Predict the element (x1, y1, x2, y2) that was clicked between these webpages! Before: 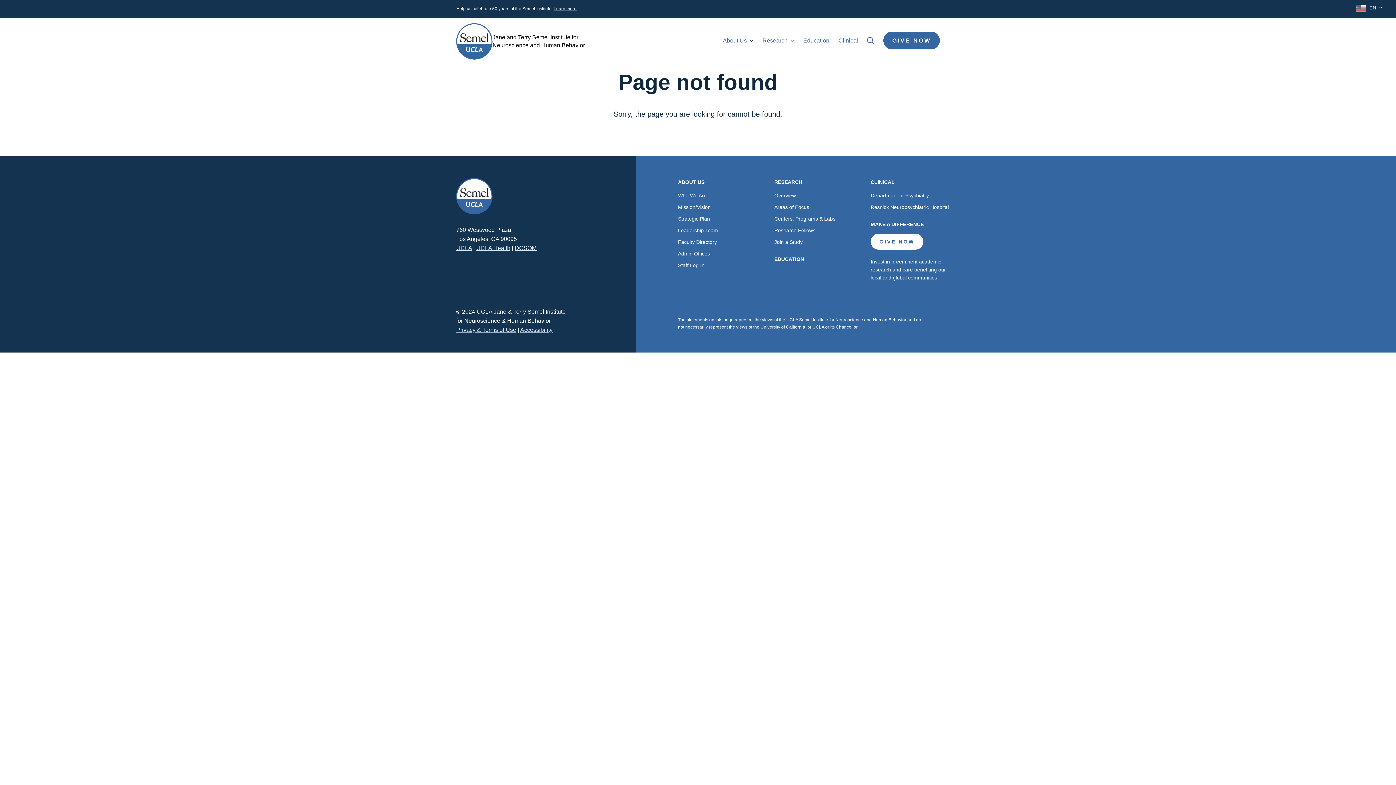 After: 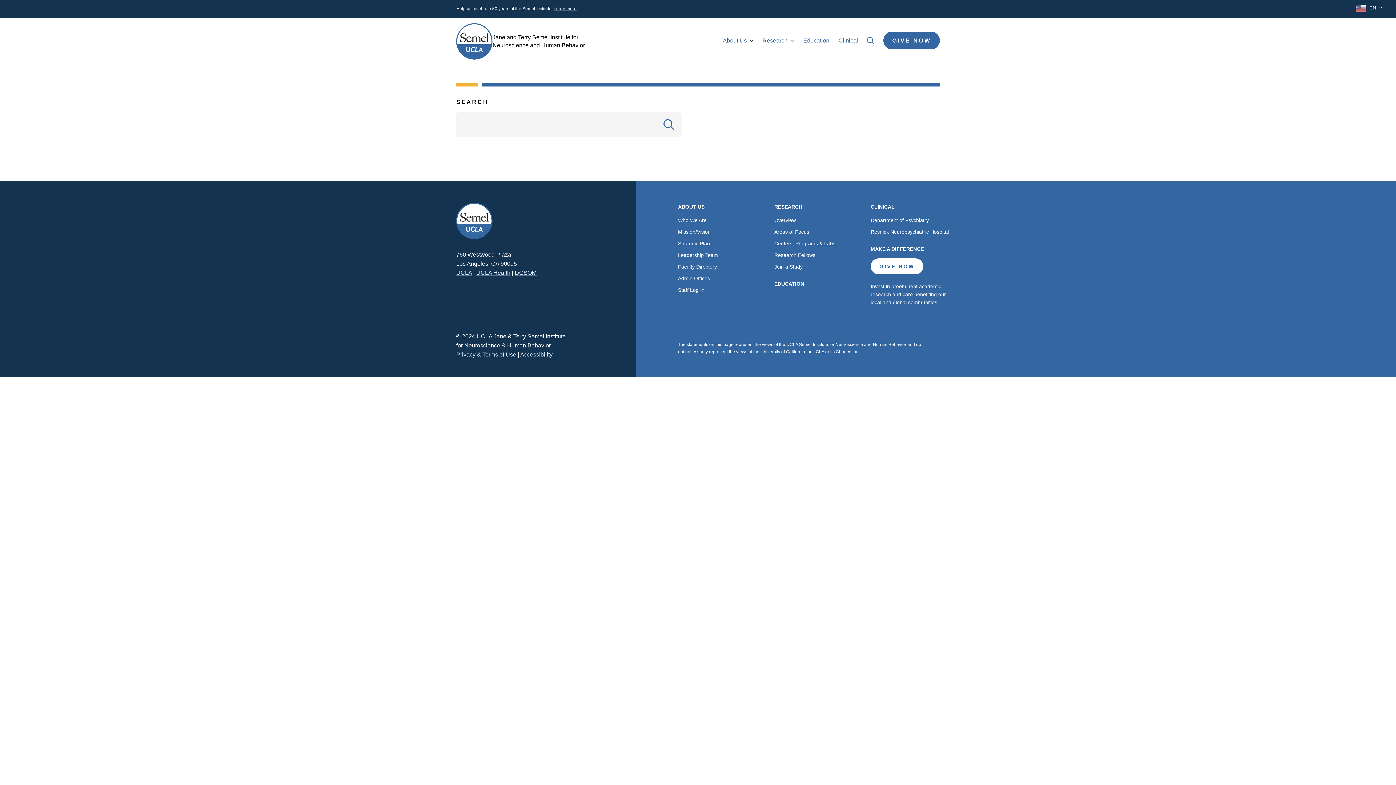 Action: bbox: (867, 36, 874, 44) label: Search